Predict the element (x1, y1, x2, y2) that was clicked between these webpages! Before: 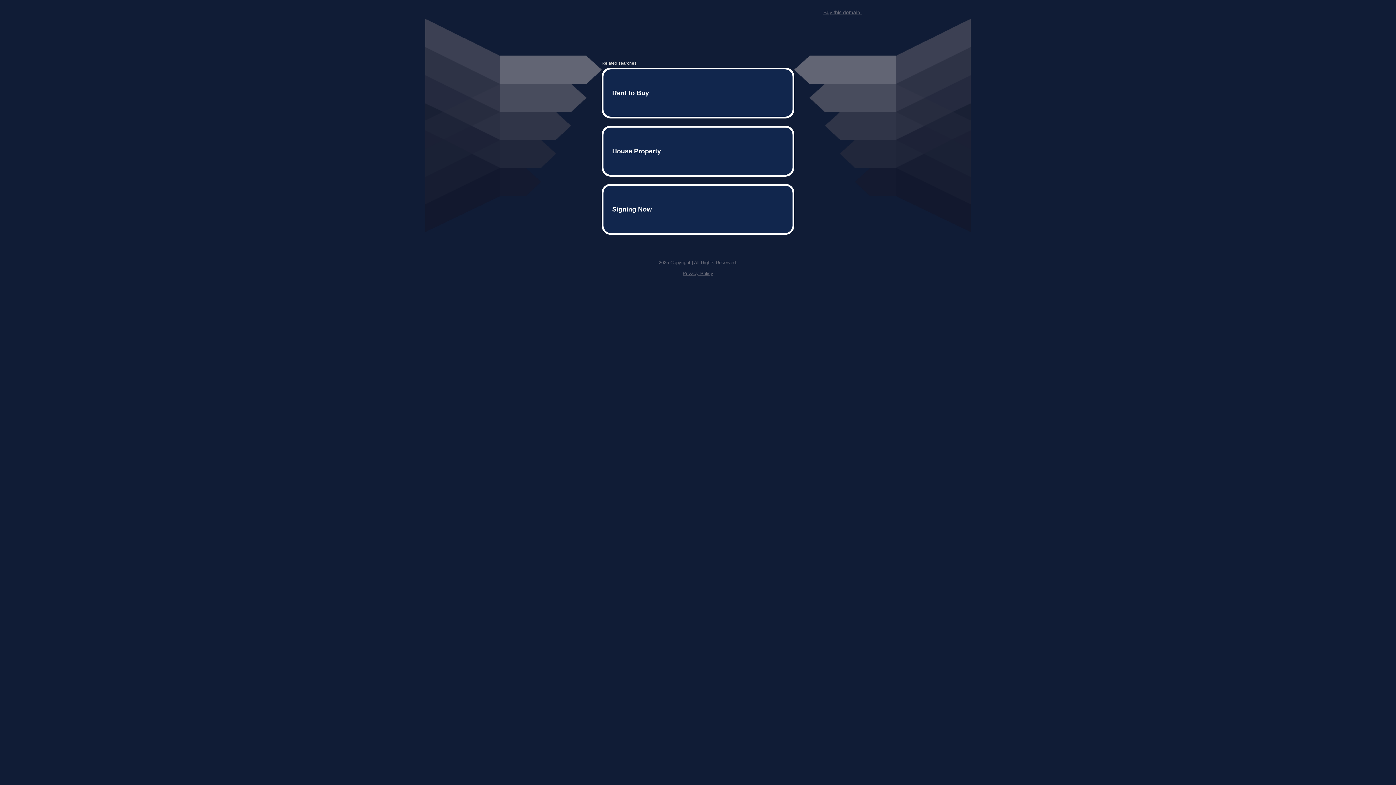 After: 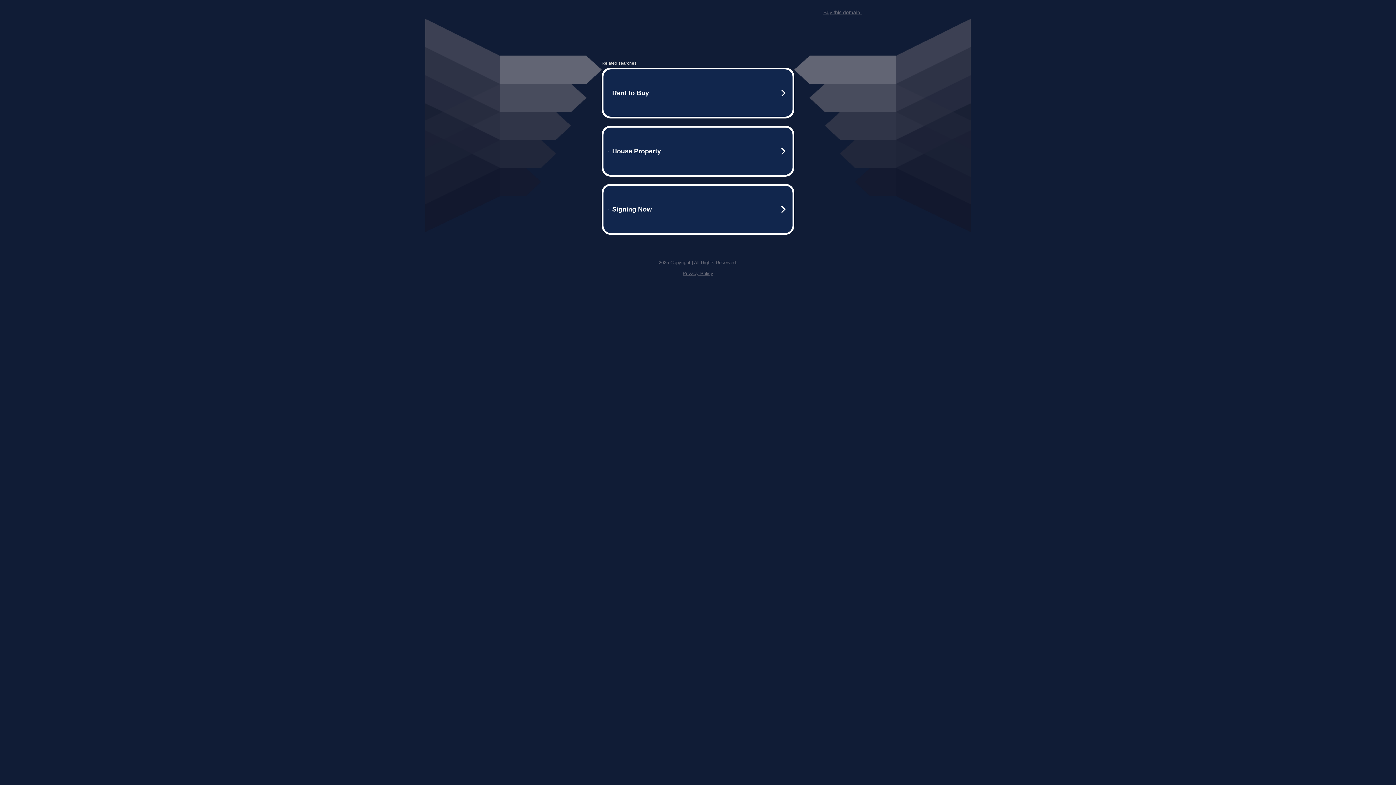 Action: label: Privacy Policy bbox: (682, 259, 713, 264)